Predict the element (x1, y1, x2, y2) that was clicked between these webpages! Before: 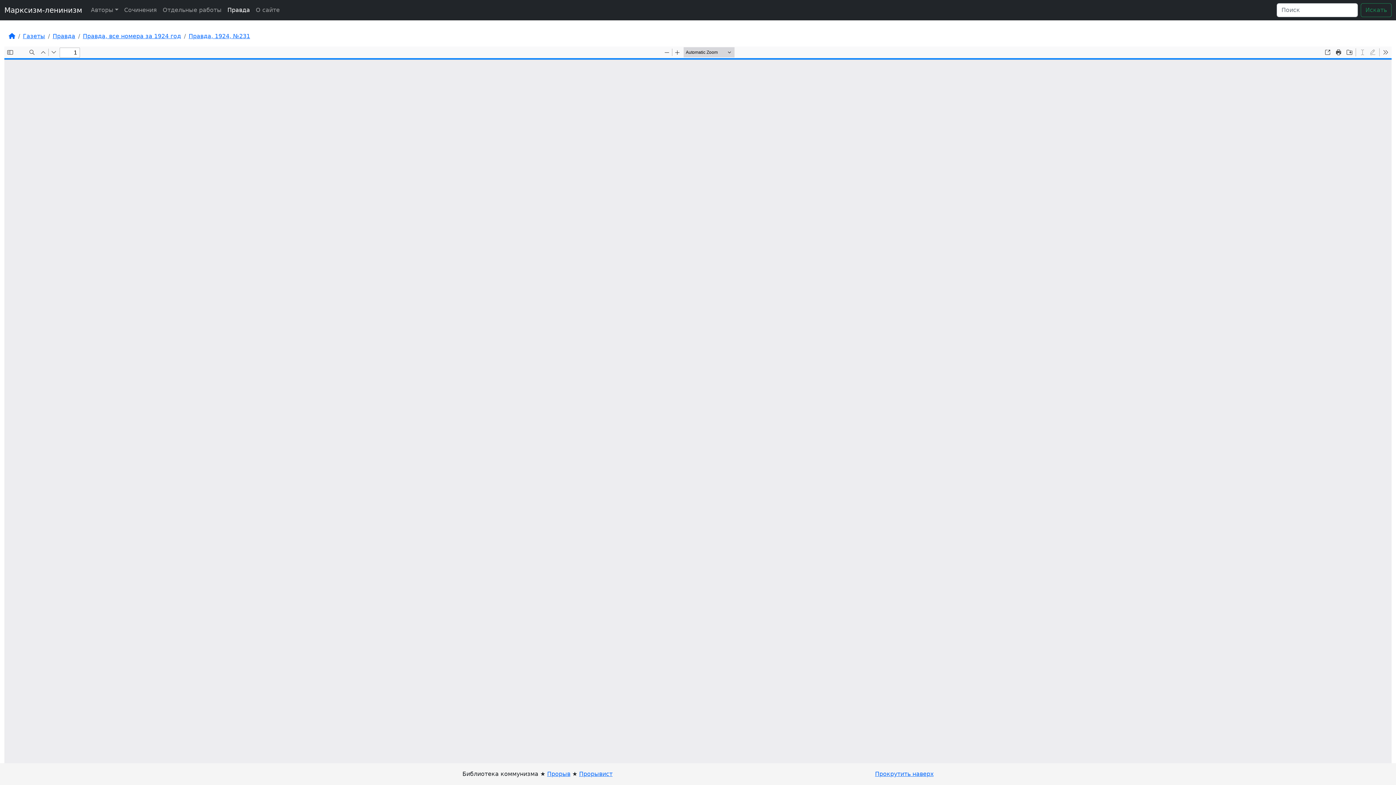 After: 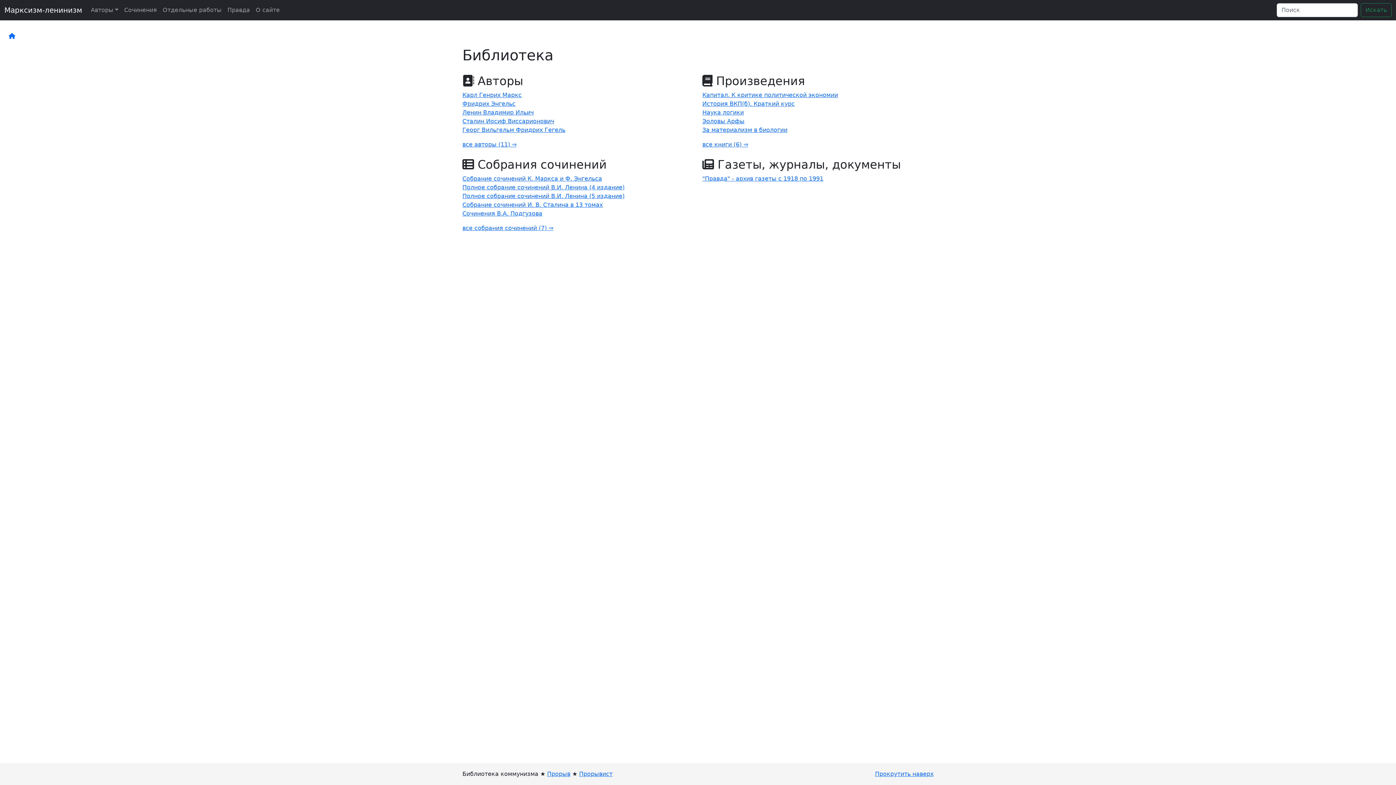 Action: bbox: (8, 32, 15, 39)